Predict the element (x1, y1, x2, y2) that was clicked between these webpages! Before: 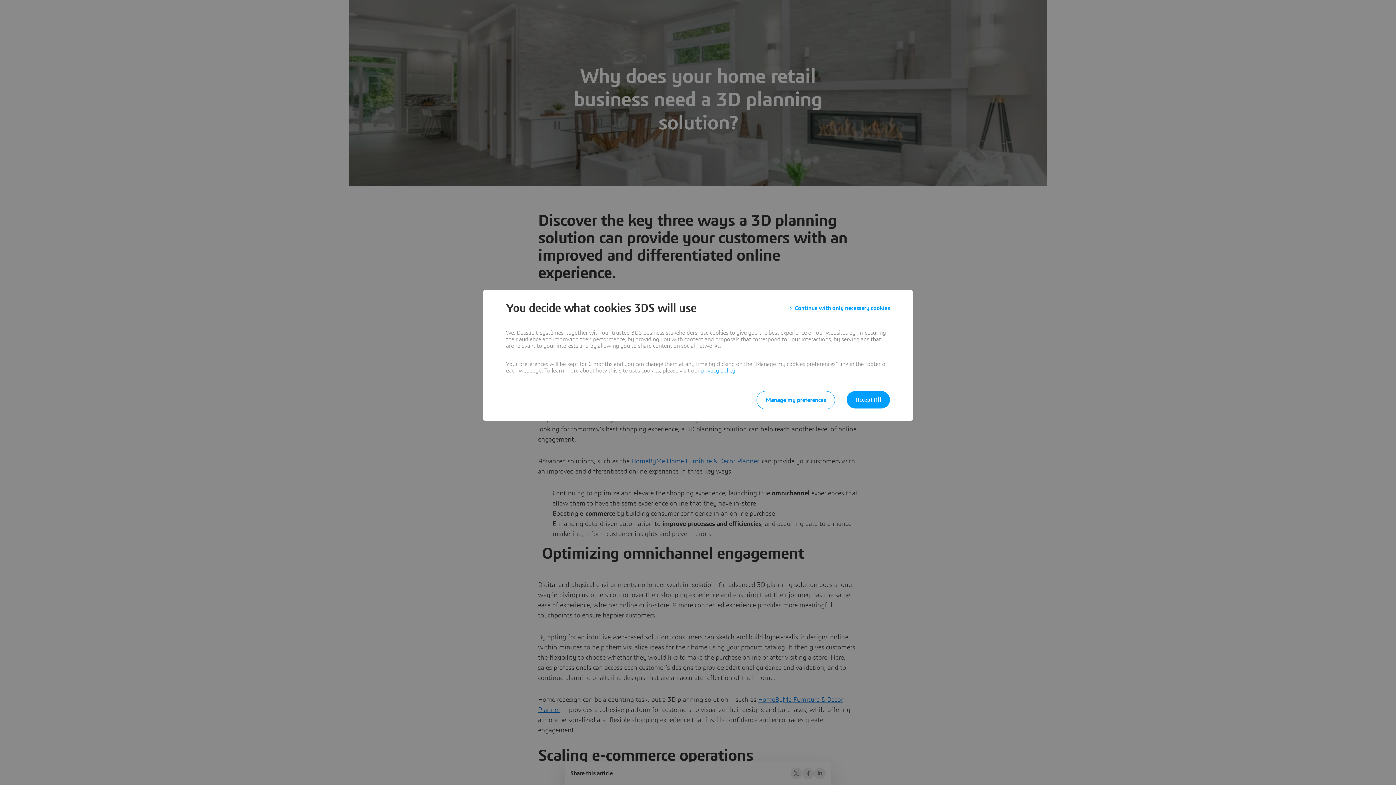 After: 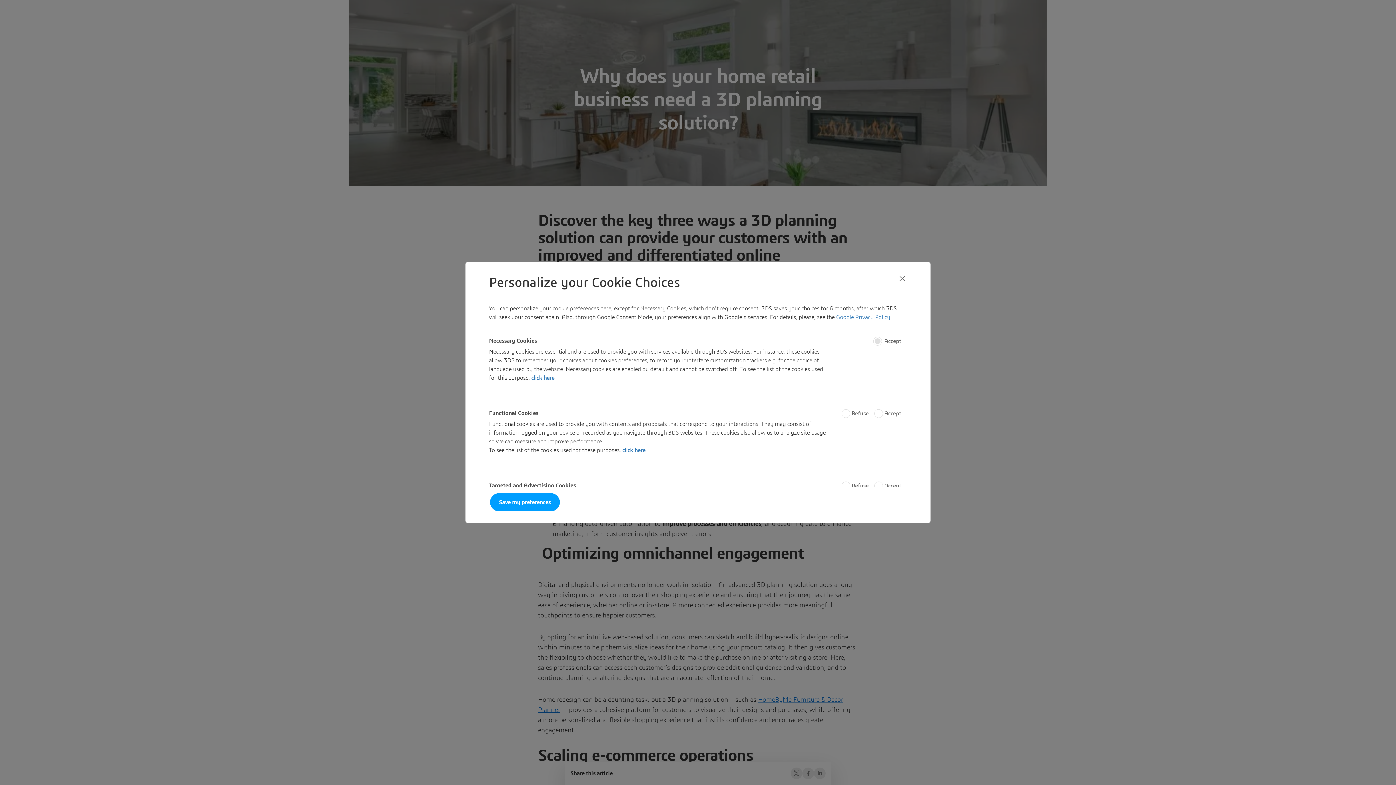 Action: bbox: (756, 391, 835, 409) label: Manage my preferences